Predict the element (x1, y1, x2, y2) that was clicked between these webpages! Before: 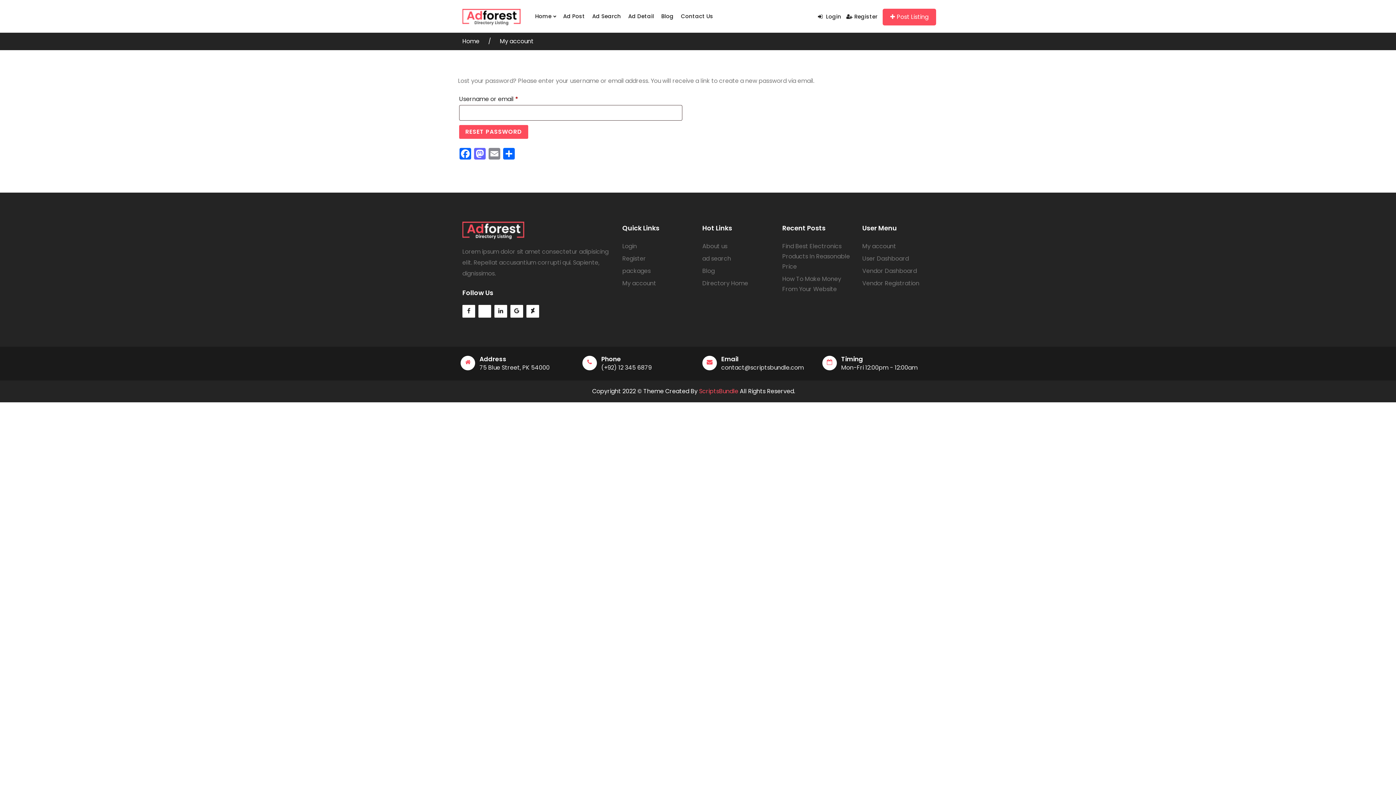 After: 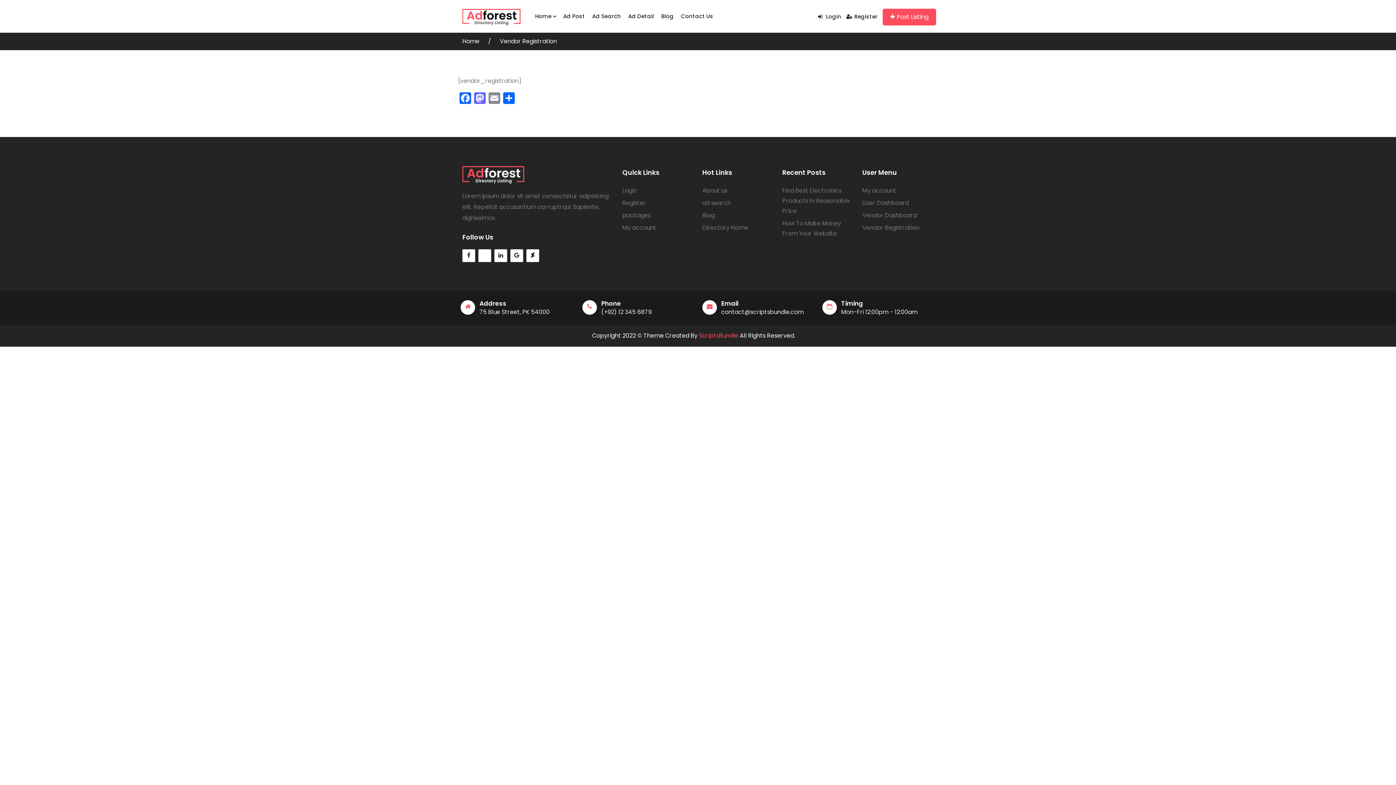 Action: label: Vendor Registration bbox: (862, 279, 919, 287)